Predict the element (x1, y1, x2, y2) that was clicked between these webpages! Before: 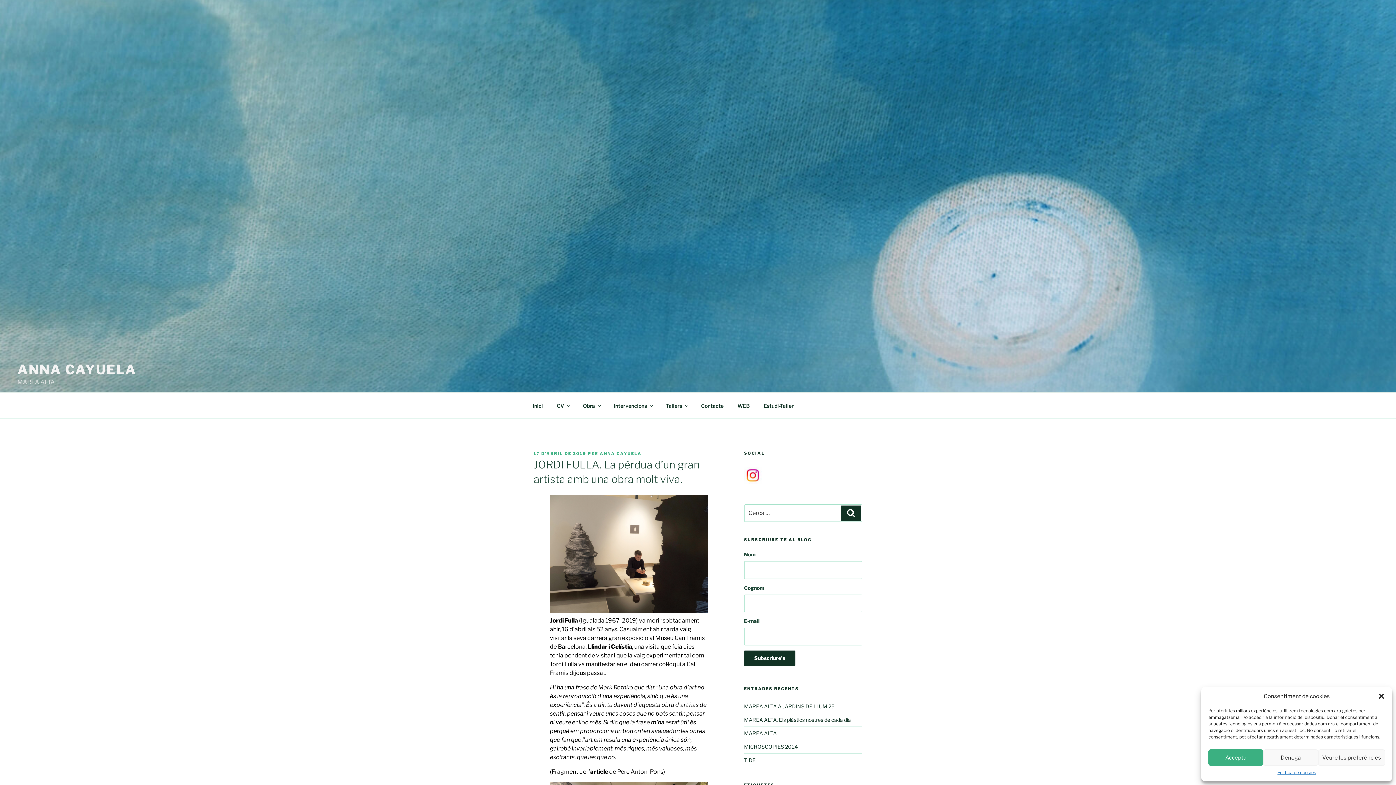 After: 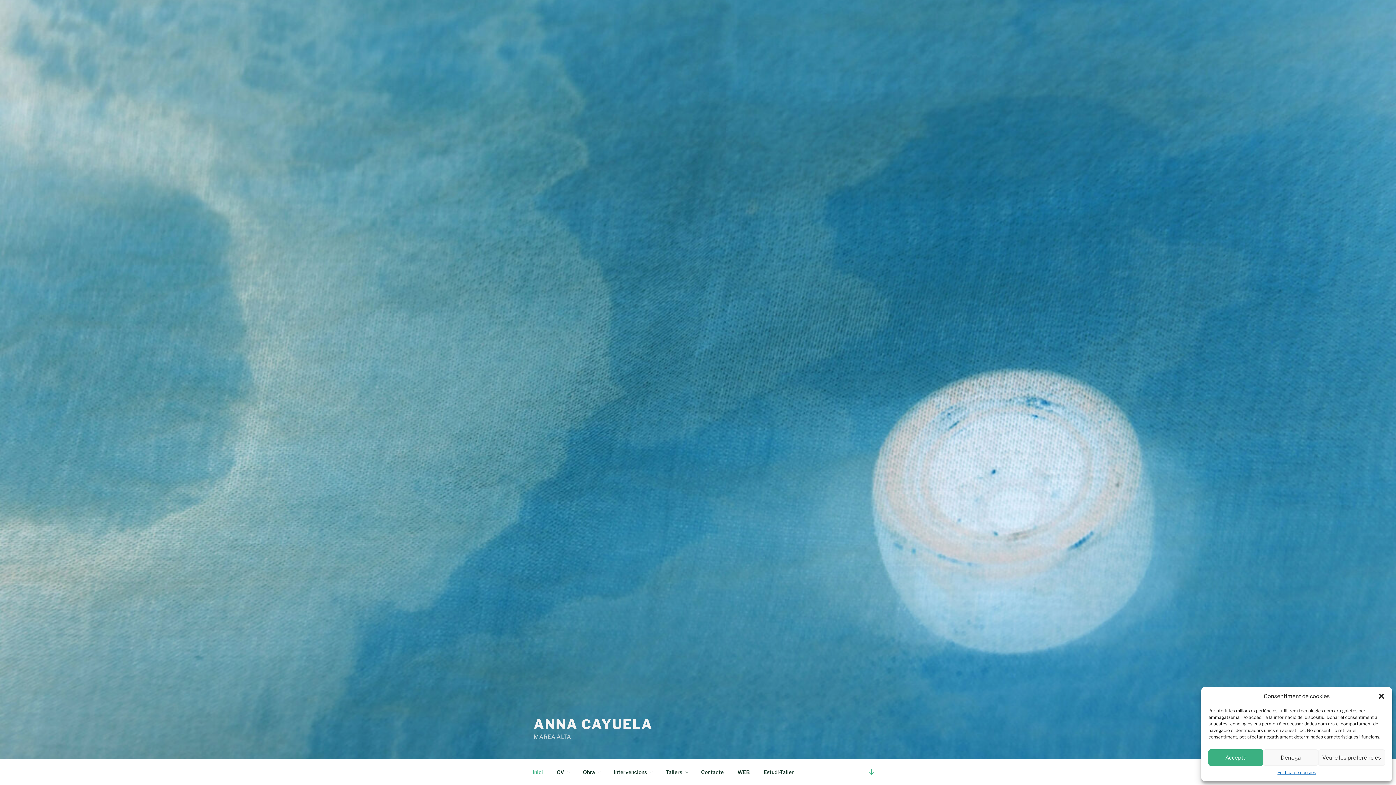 Action: label: Inici bbox: (526, 396, 549, 414)